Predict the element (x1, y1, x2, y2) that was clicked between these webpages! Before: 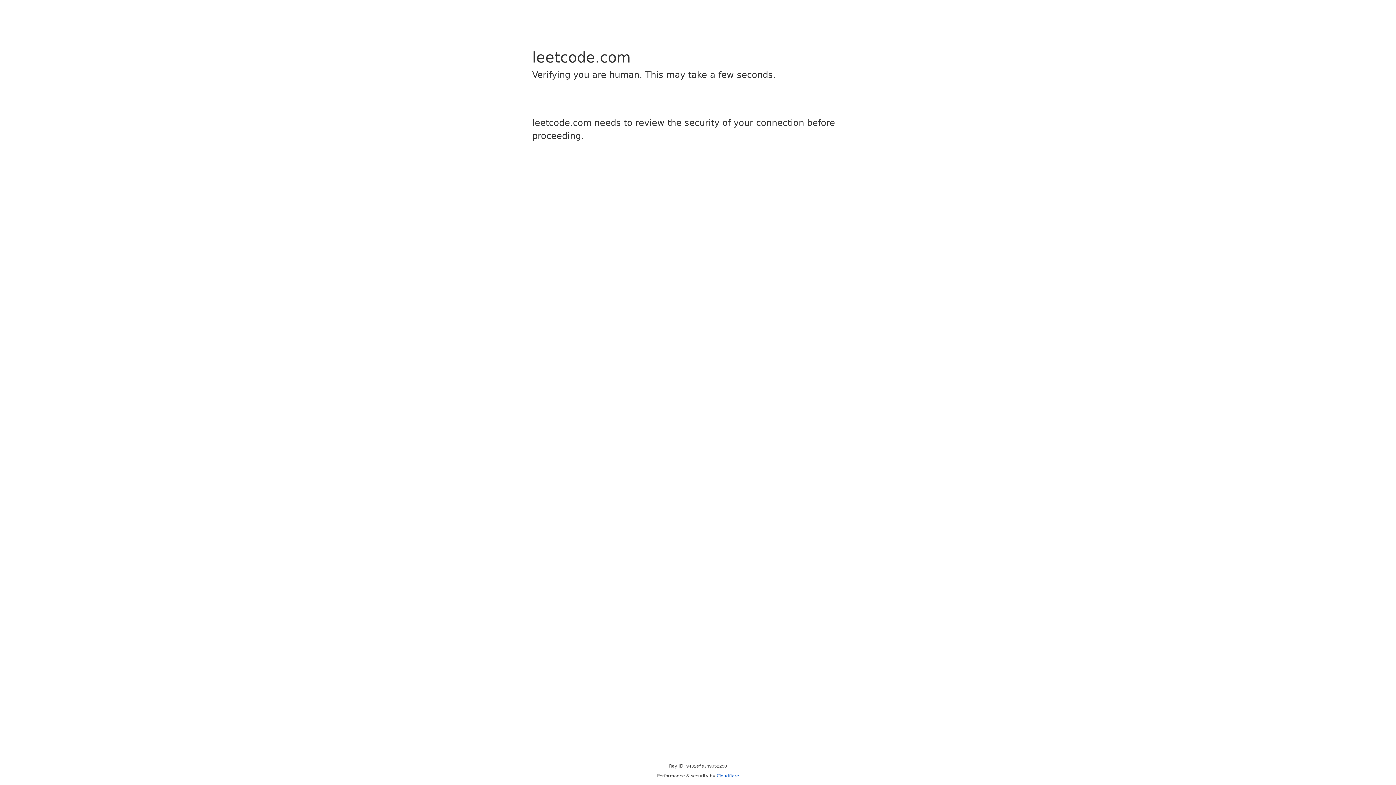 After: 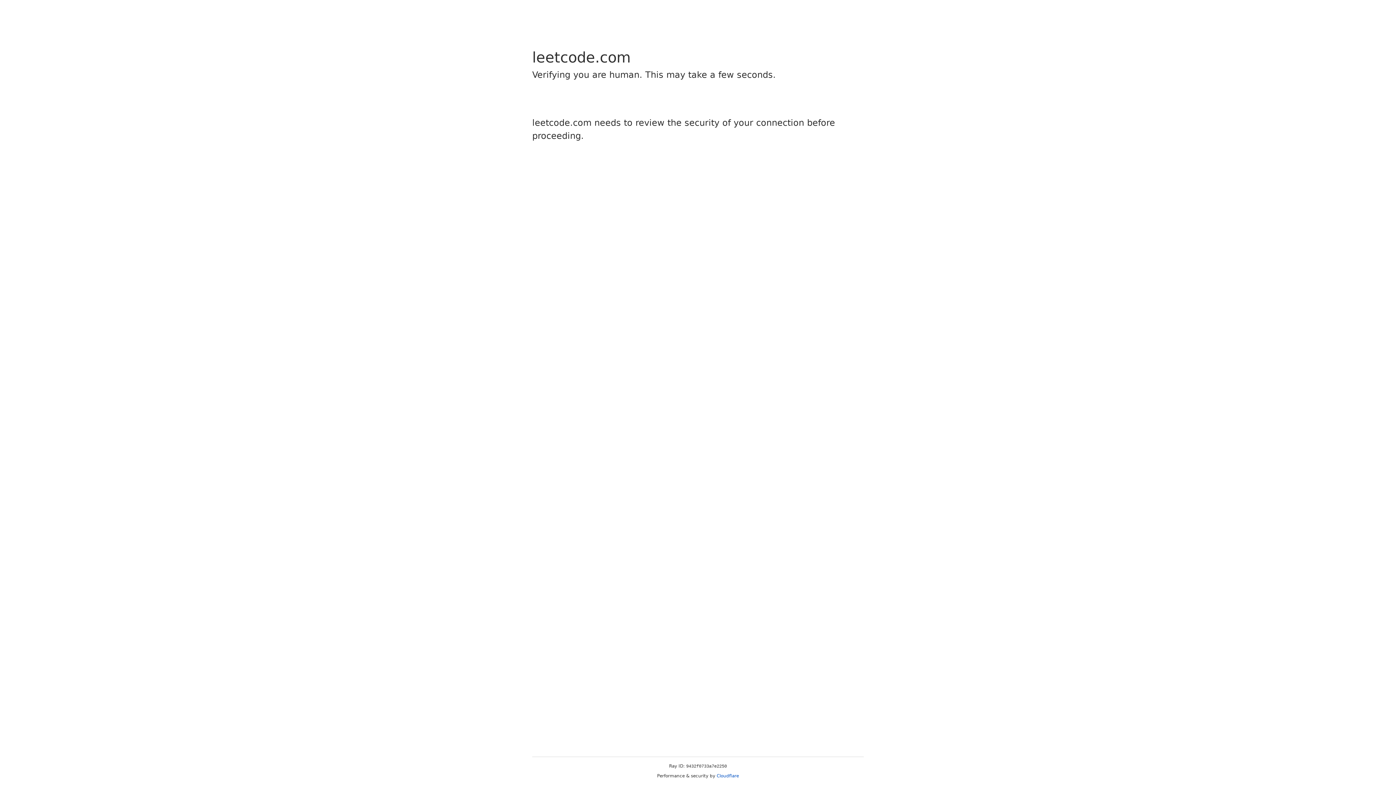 Action: label: Cloudflare bbox: (716, 773, 739, 778)